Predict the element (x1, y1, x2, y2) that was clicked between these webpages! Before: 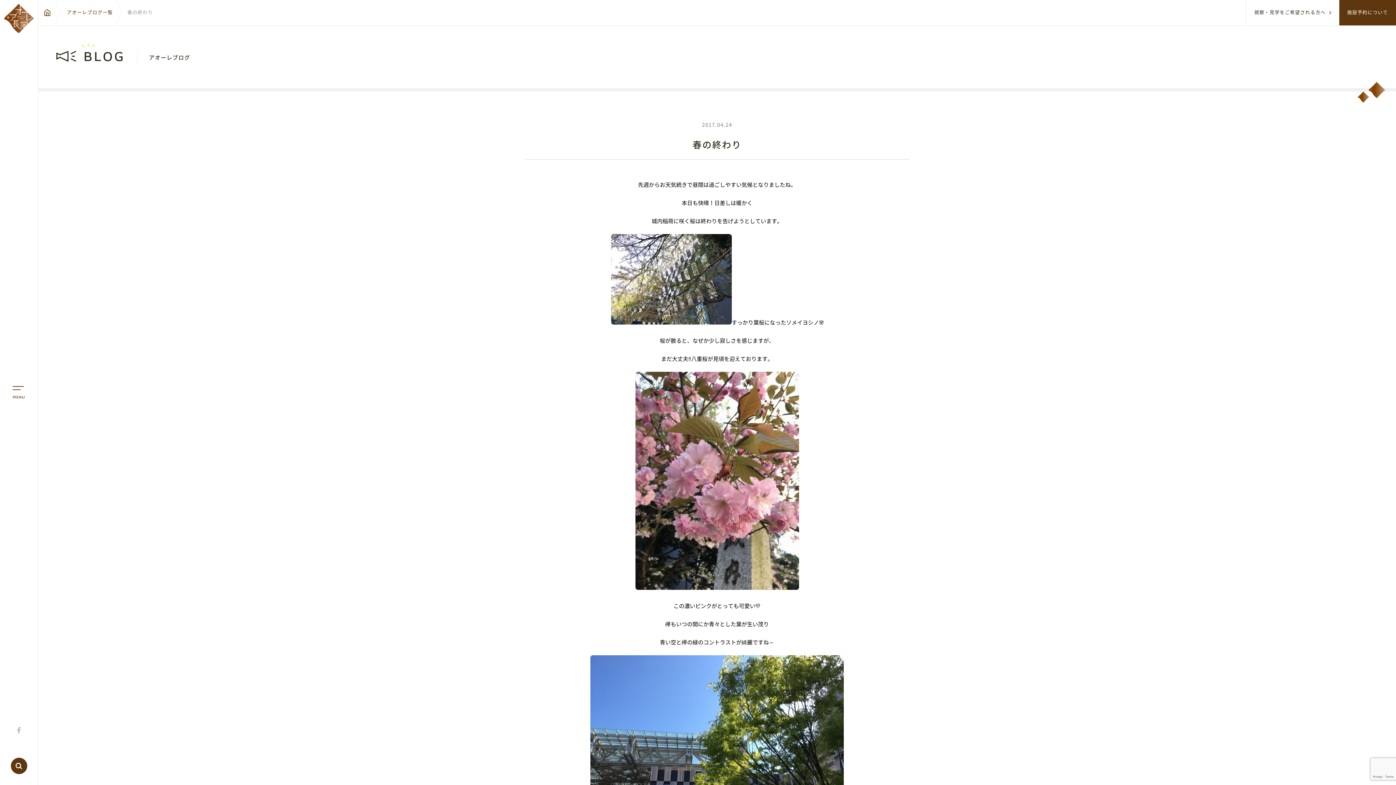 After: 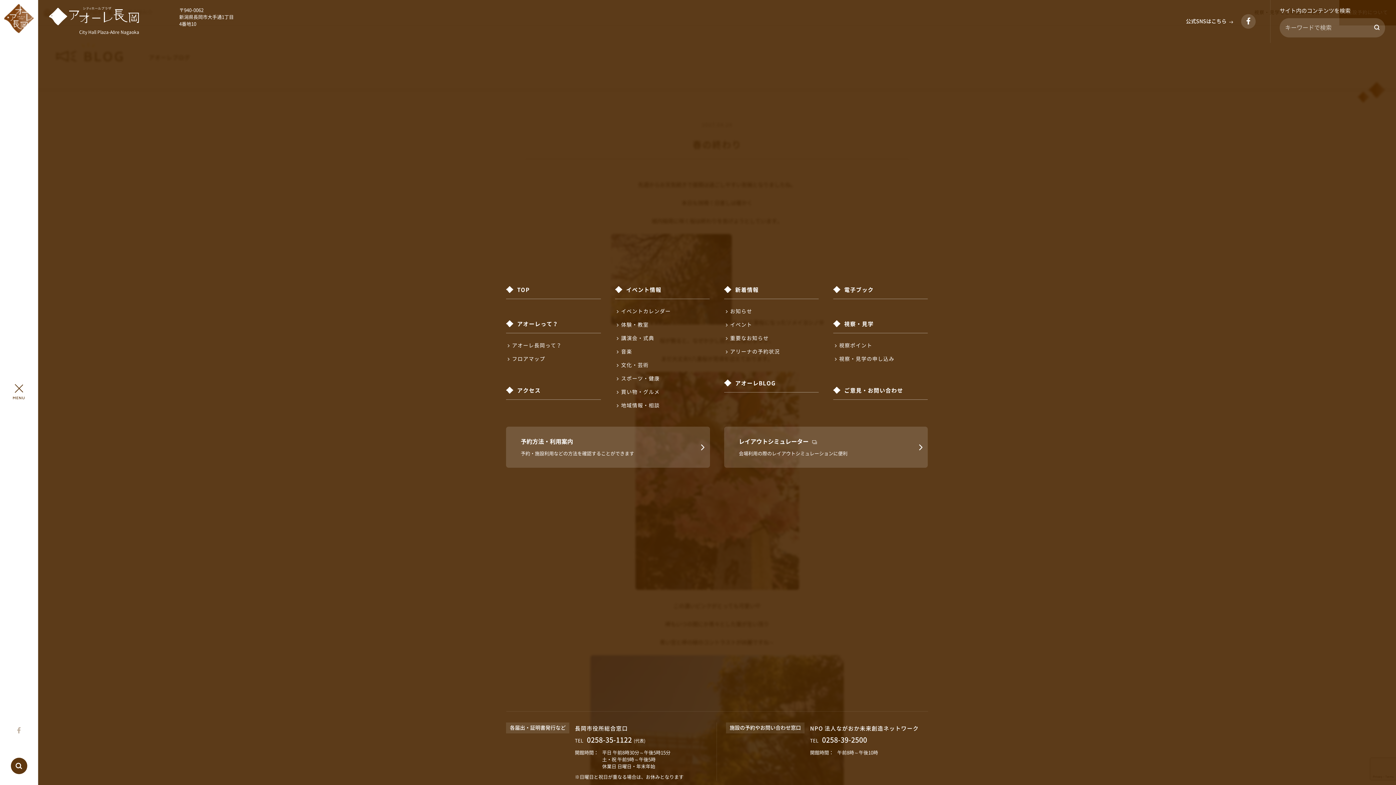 Action: label: MENU bbox: (6, 381, 31, 404)